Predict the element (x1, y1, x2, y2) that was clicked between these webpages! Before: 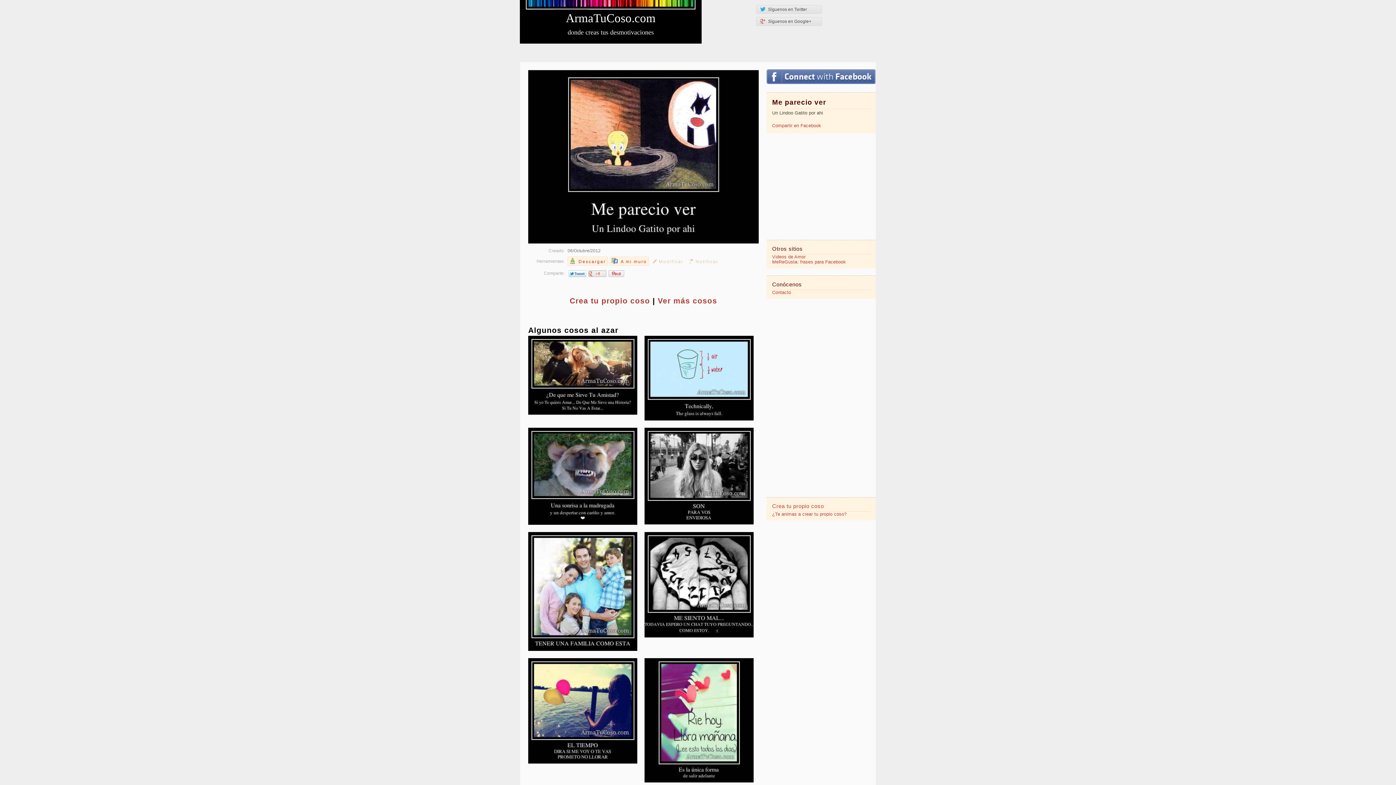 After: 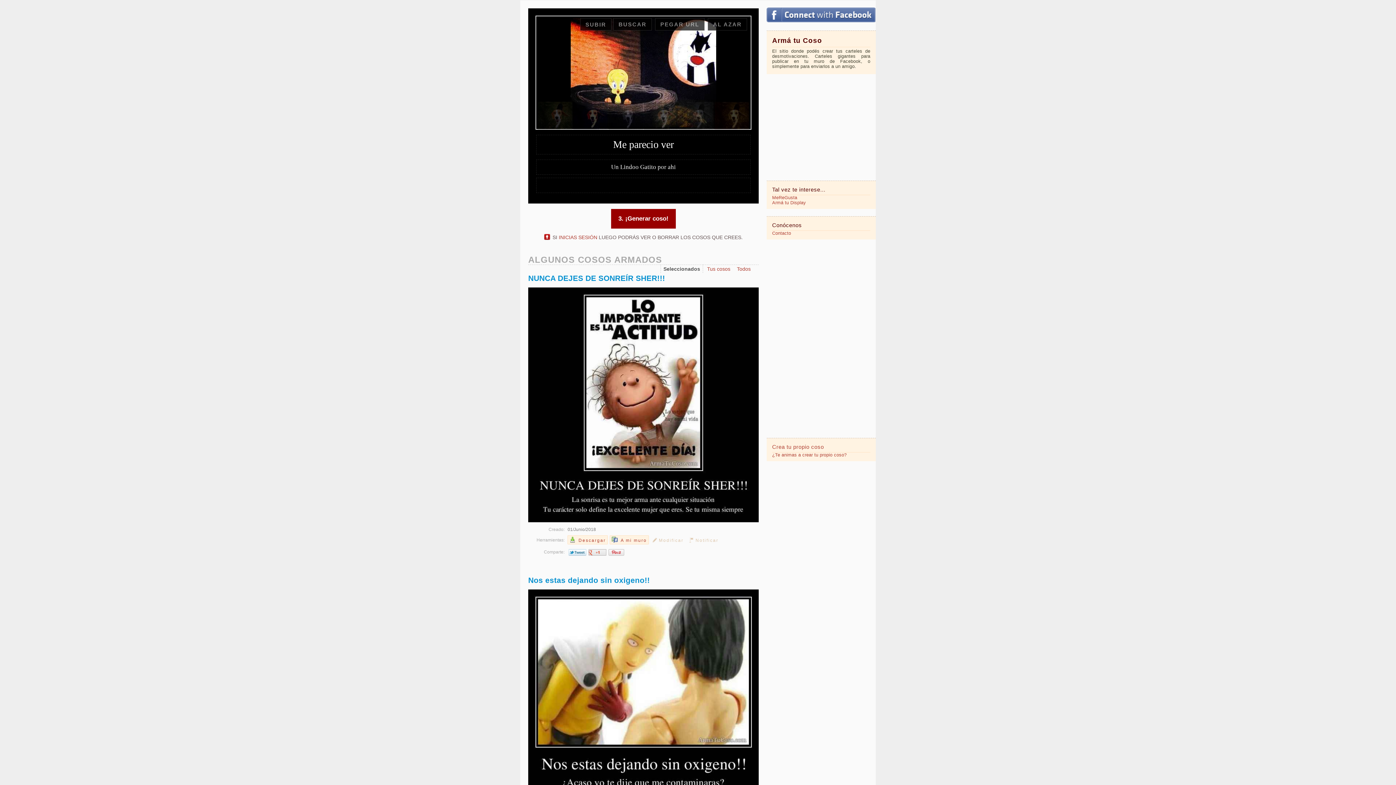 Action: label: Modificar bbox: (651, 256, 685, 266)